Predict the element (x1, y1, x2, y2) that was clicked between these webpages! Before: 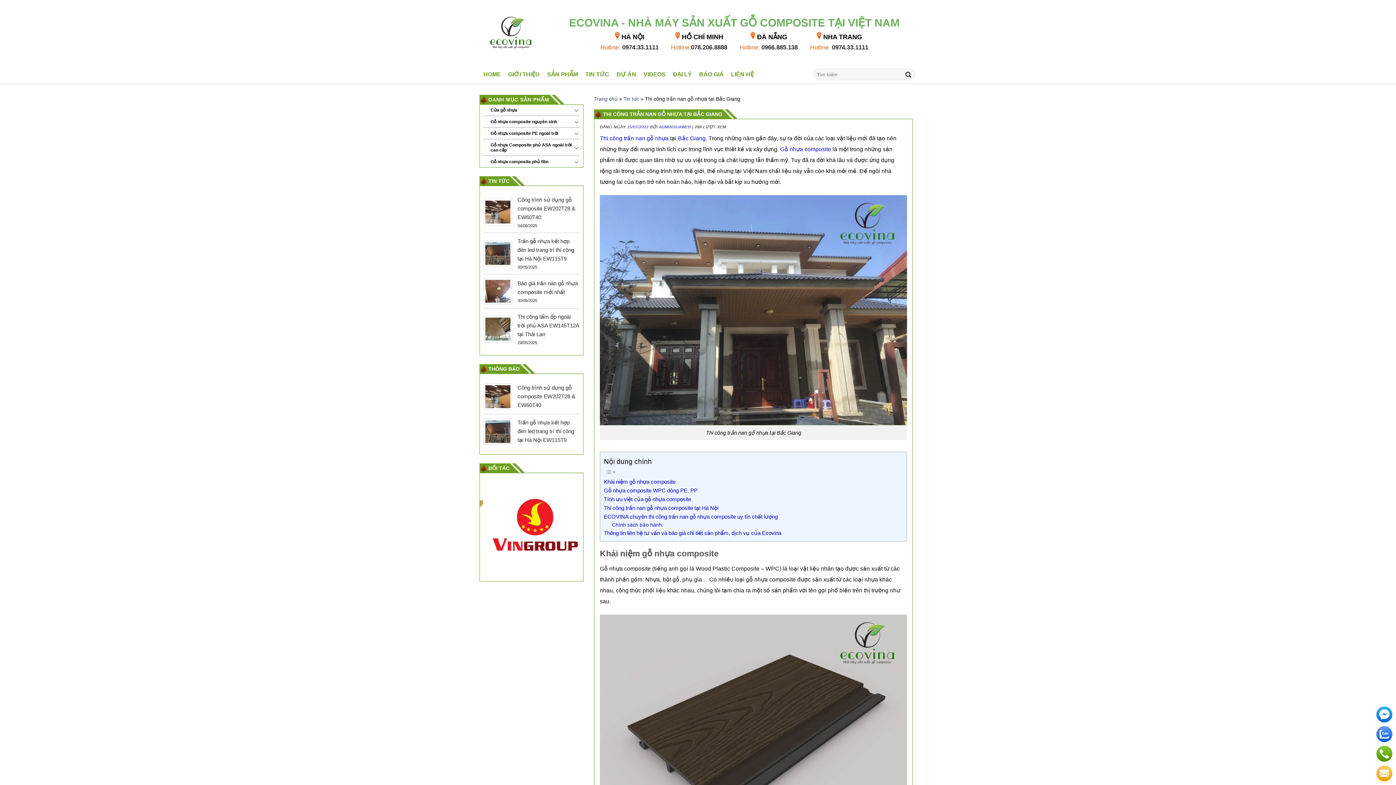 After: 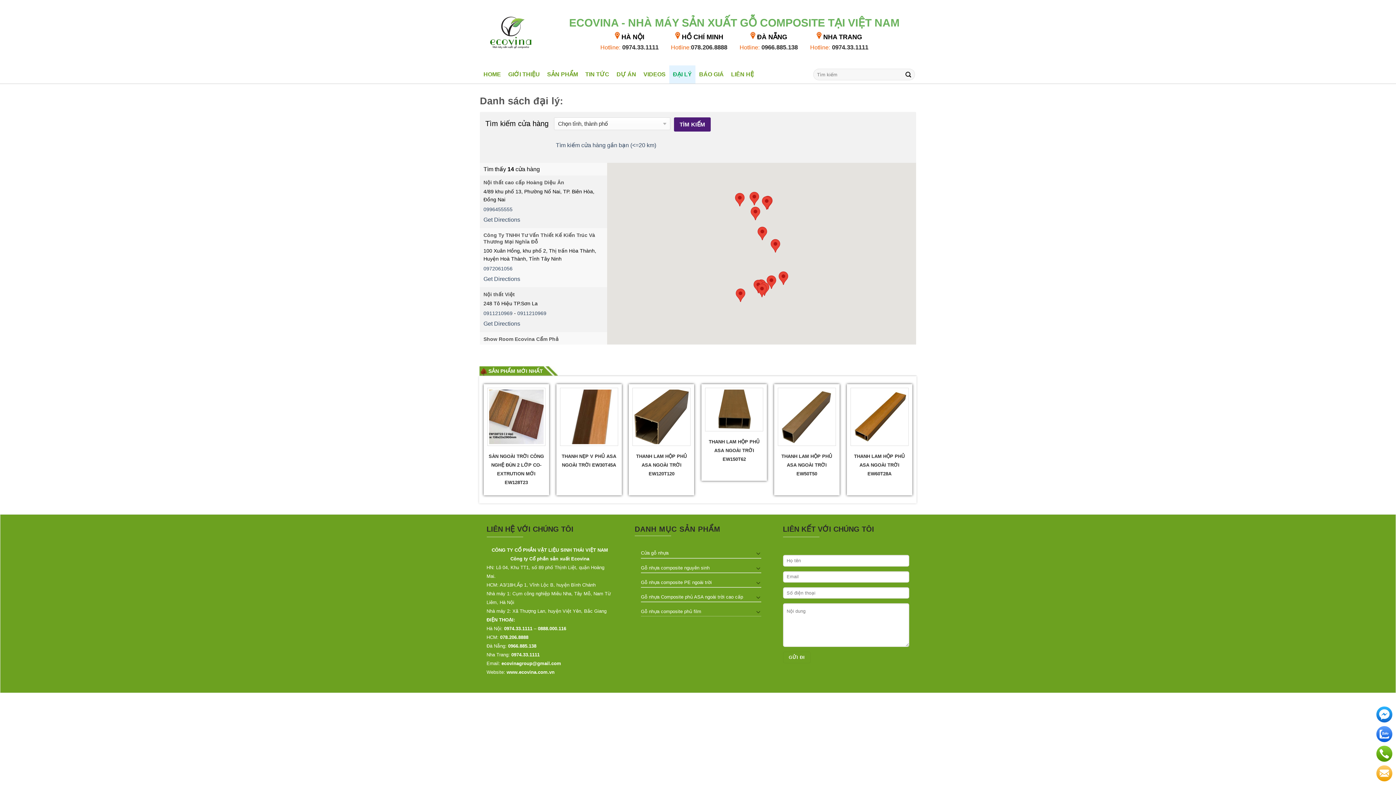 Action: bbox: (669, 65, 695, 83) label: ĐẠI LÝ